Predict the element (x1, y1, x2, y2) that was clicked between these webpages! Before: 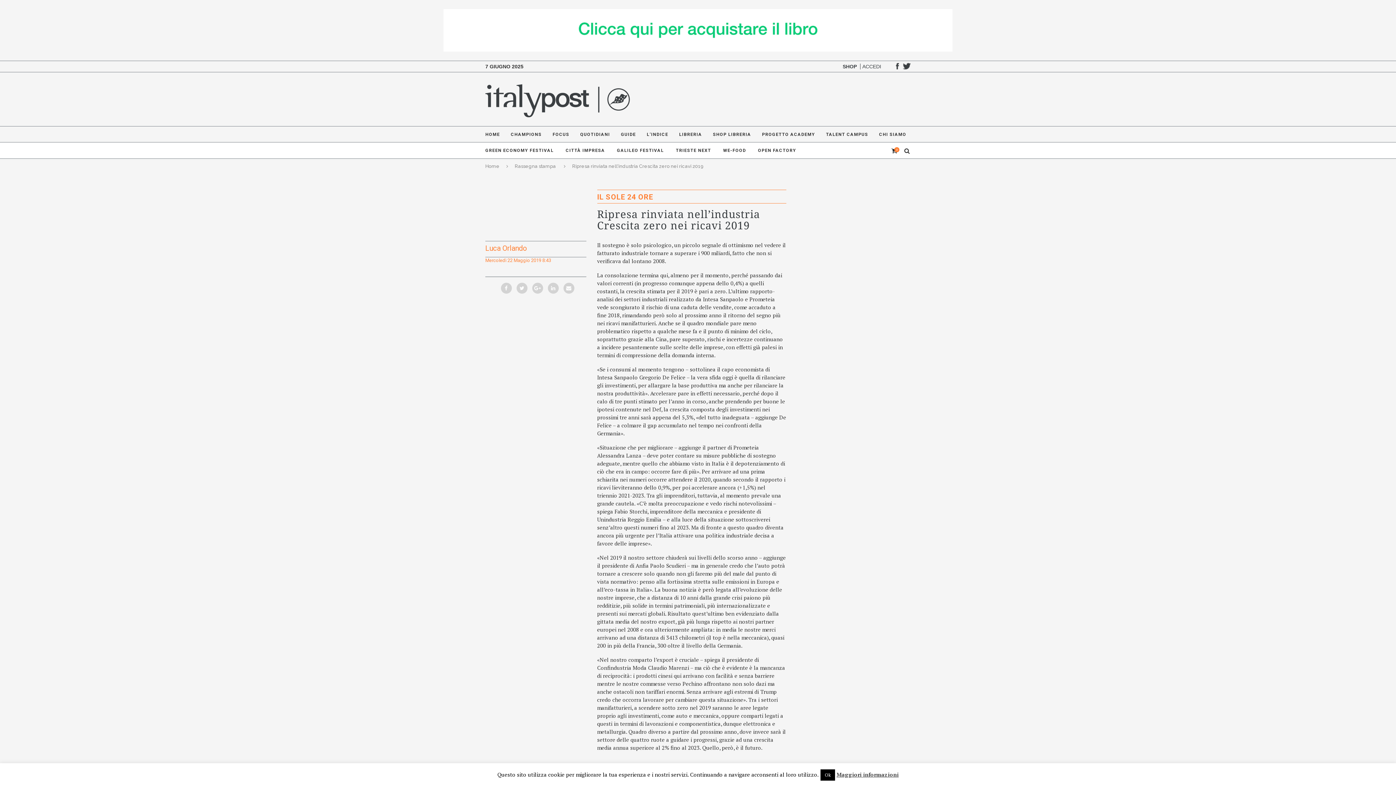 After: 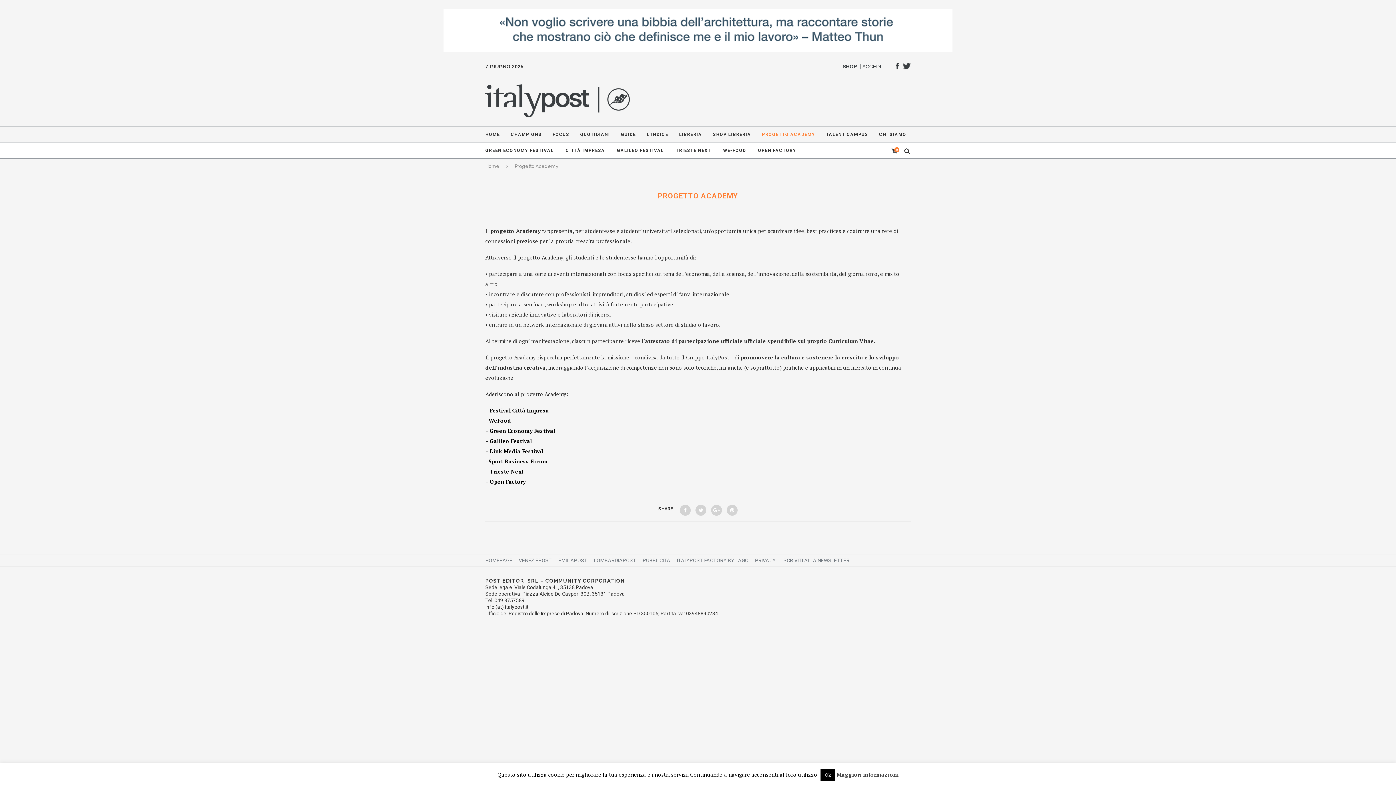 Action: label: PROGETTO ACADEMY bbox: (762, 126, 815, 142)